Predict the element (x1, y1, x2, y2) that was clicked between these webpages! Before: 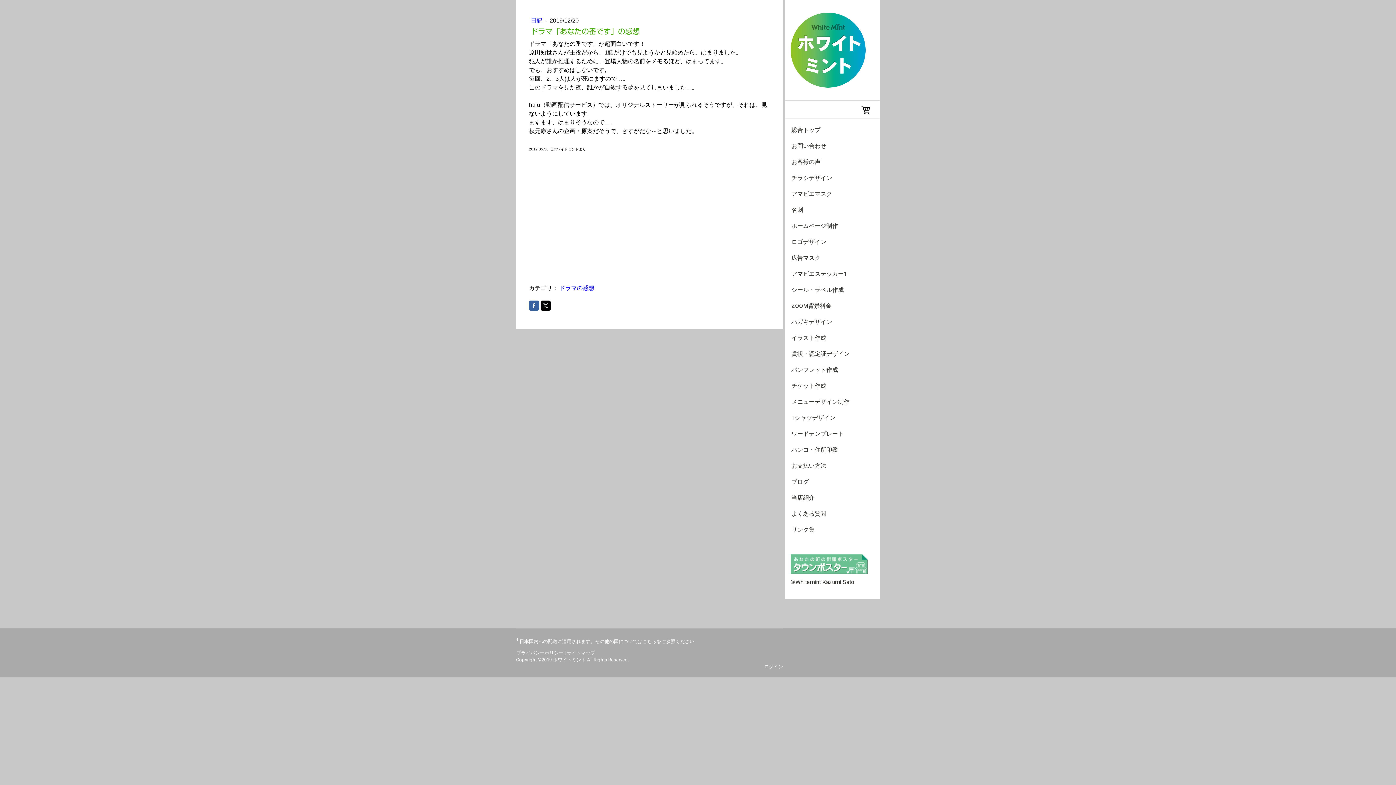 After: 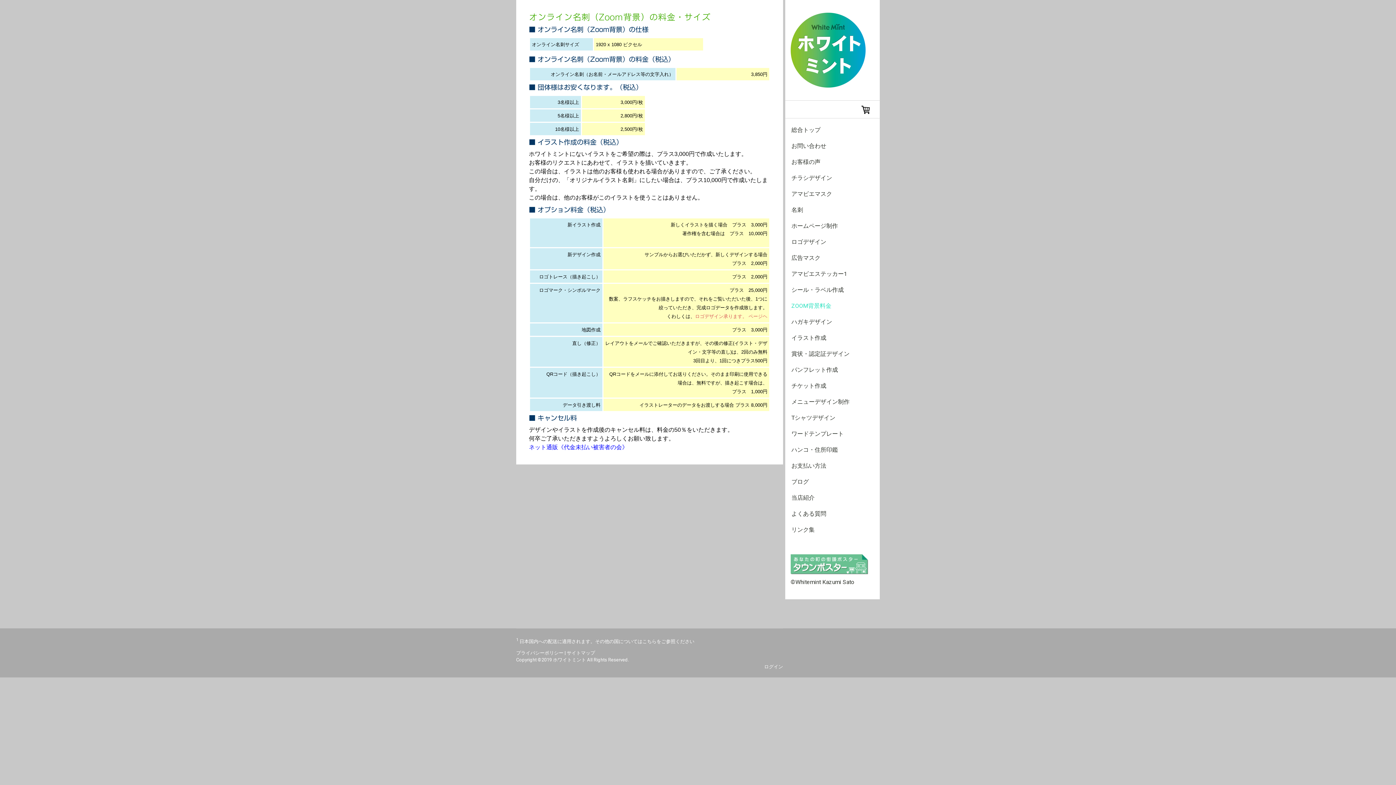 Action: bbox: (785, 298, 880, 314) label: ZOOM背景料金